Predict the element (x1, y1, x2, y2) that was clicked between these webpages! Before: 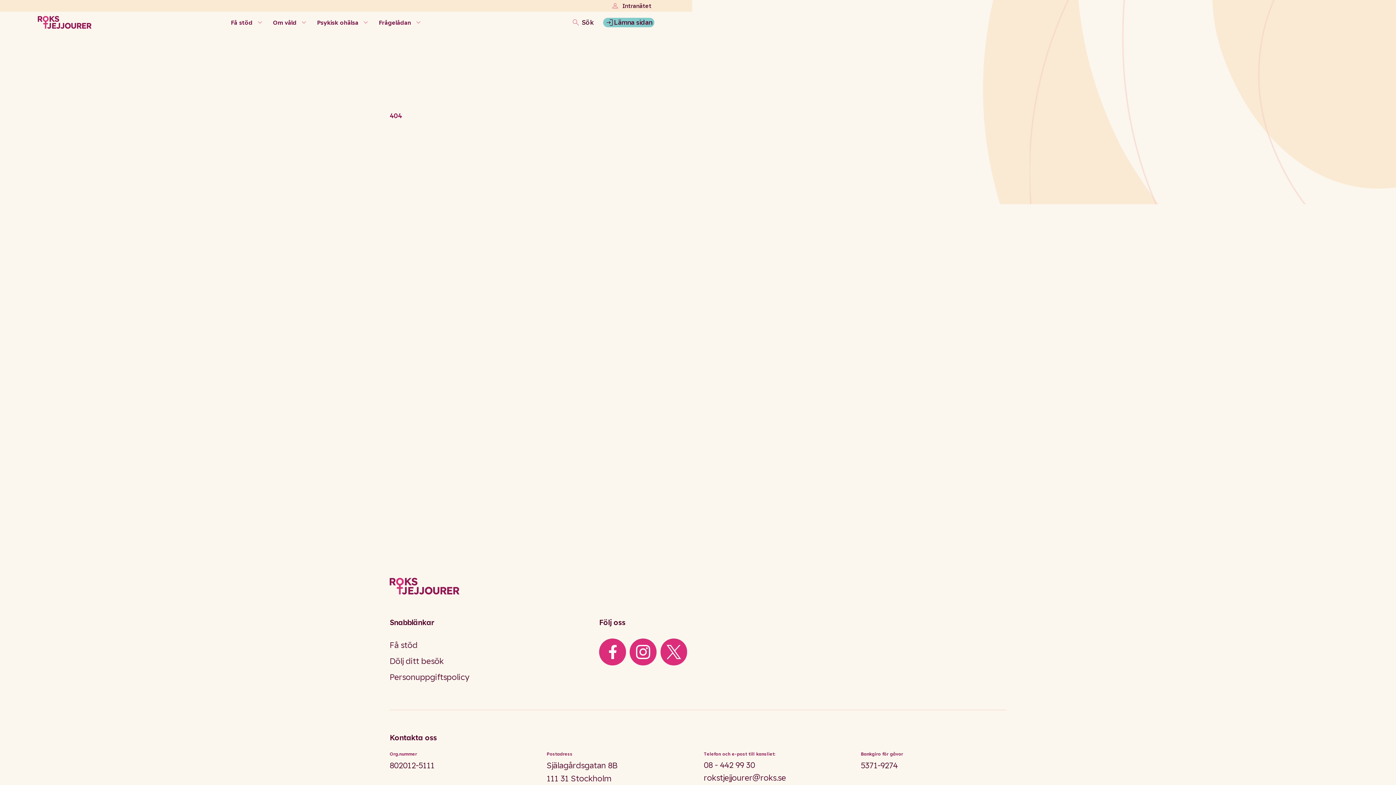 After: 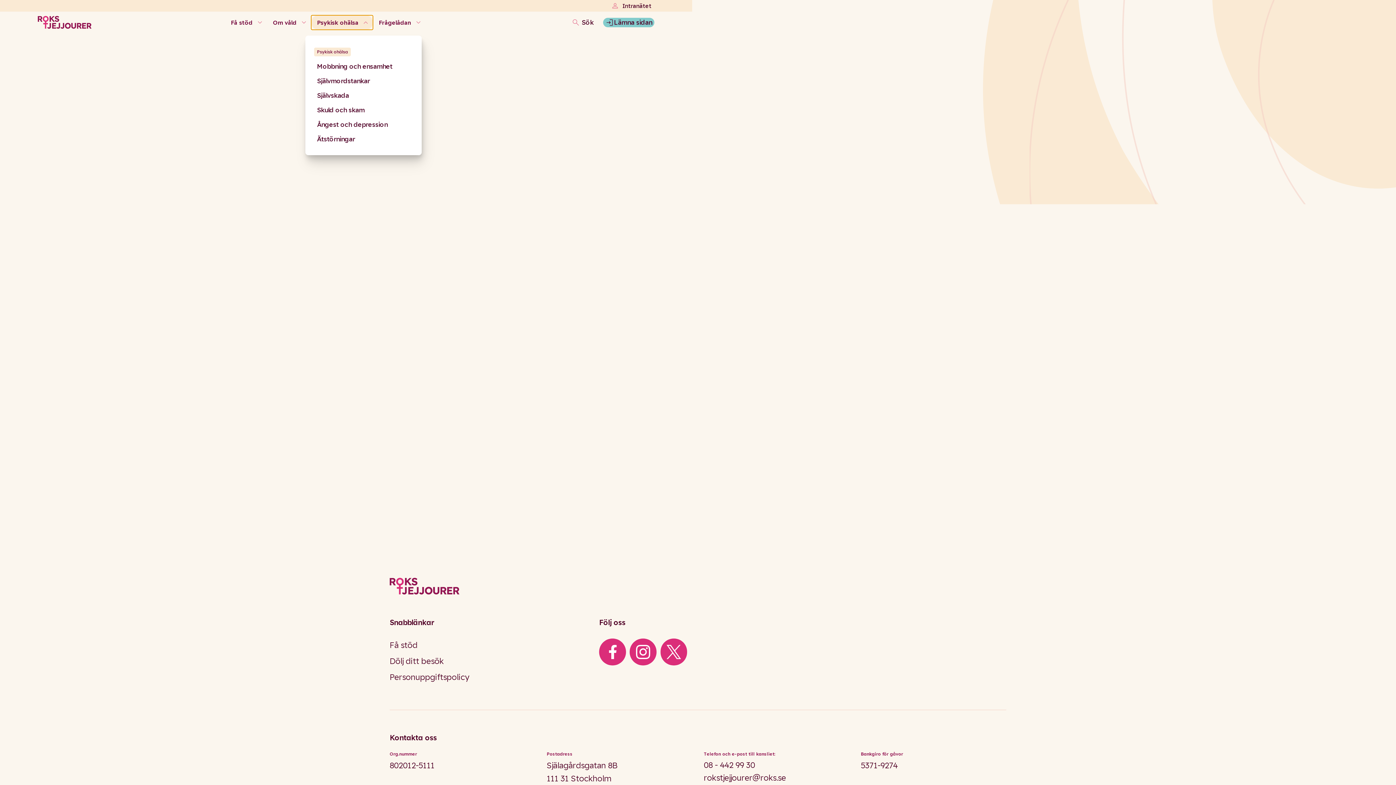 Action: label: Psykisk ohälsa bbox: (311, 15, 373, 29)